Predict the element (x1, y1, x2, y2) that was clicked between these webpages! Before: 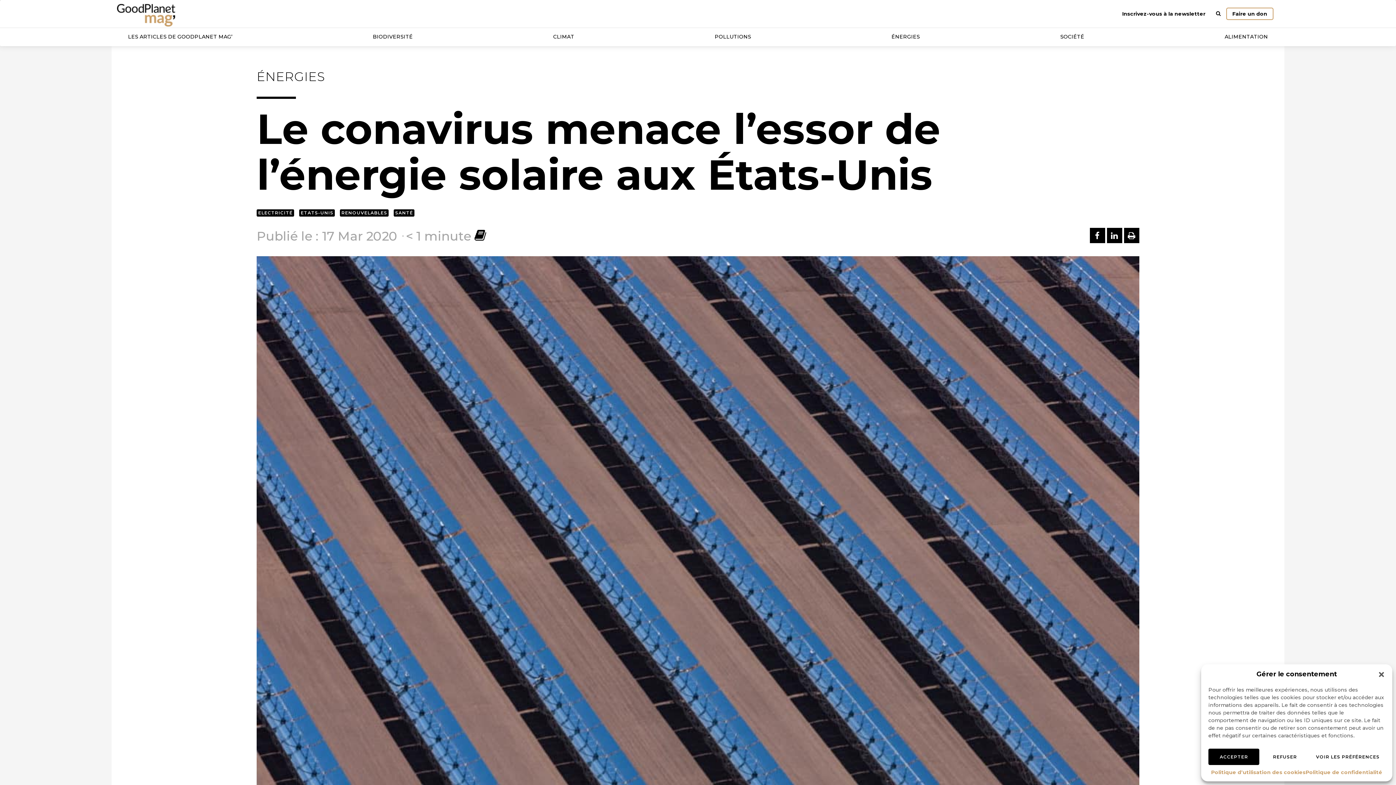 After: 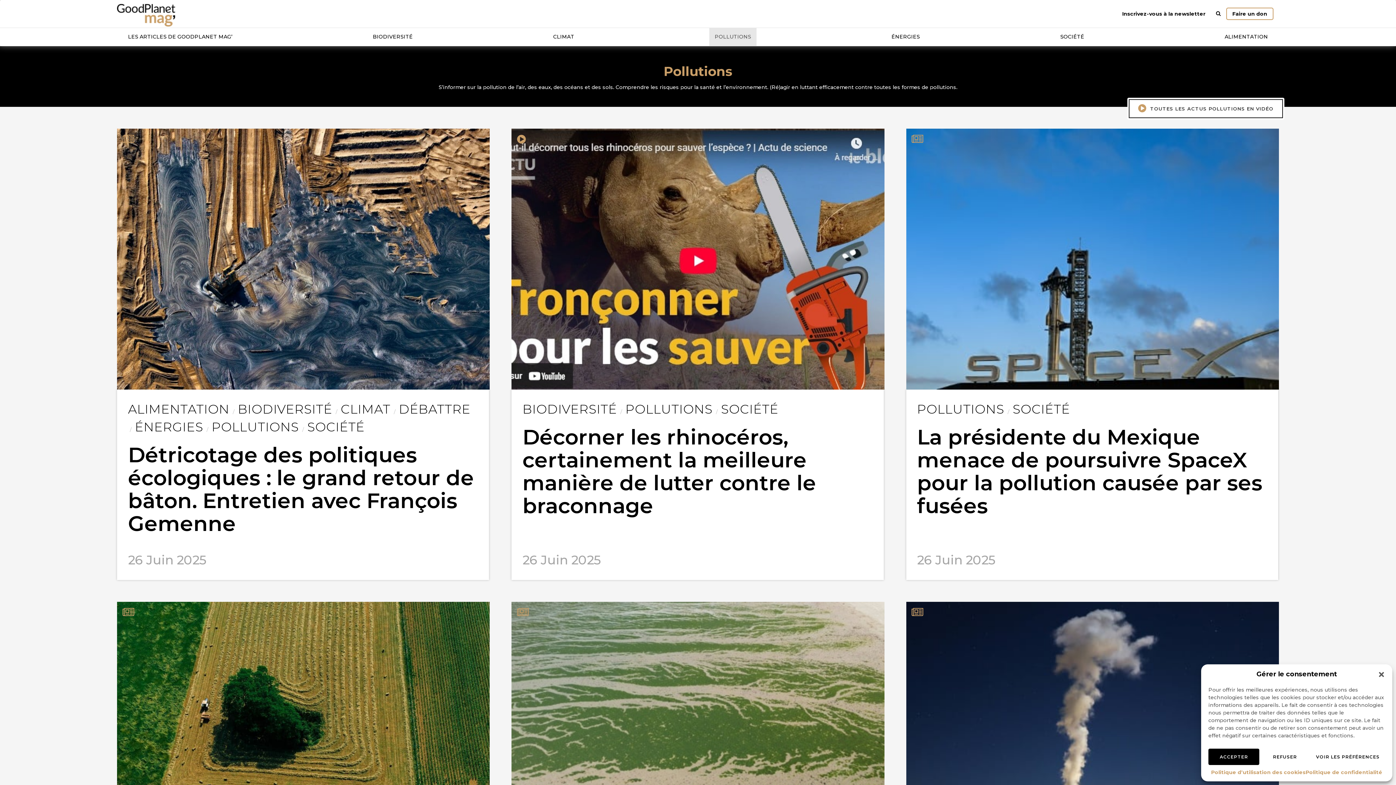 Action: bbox: (709, 27, 756, 45) label: POLLUTIONS